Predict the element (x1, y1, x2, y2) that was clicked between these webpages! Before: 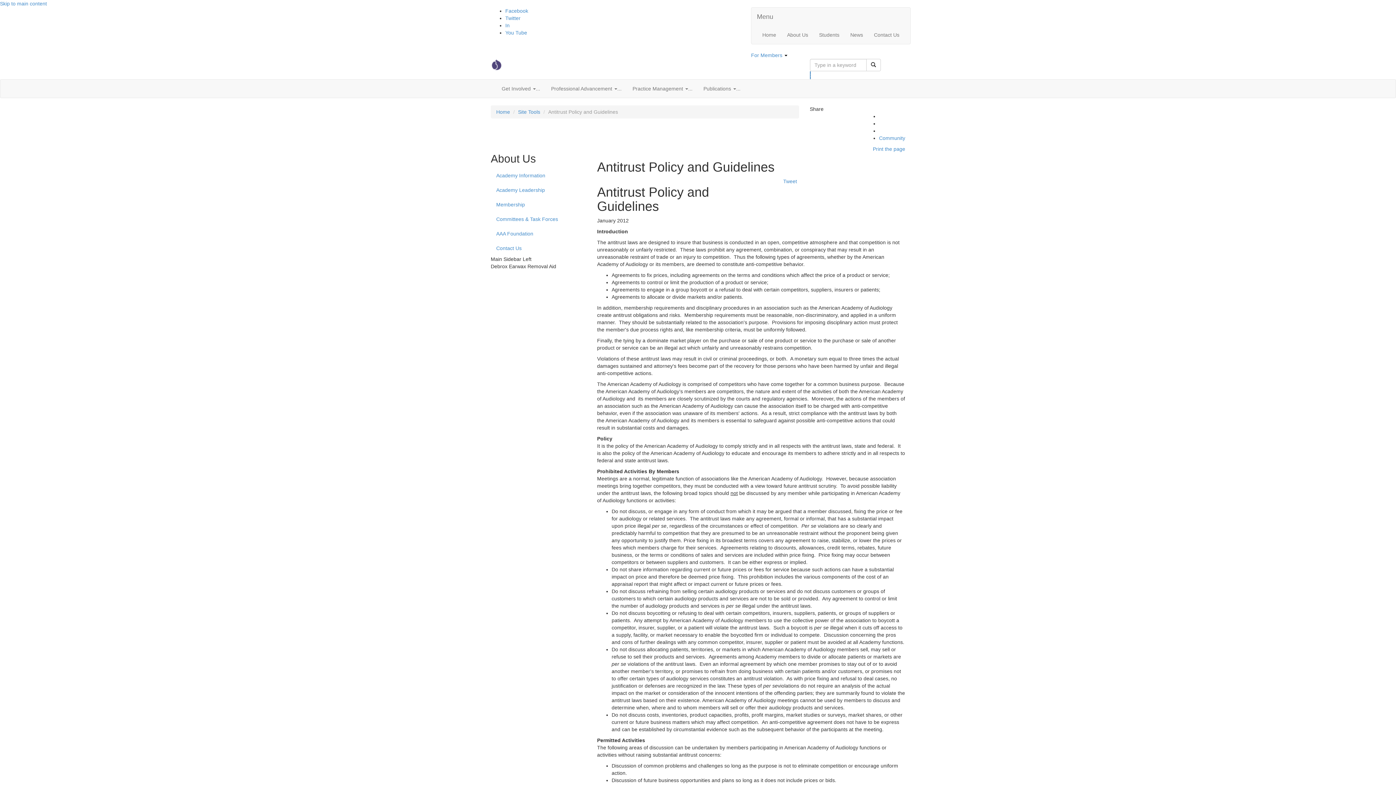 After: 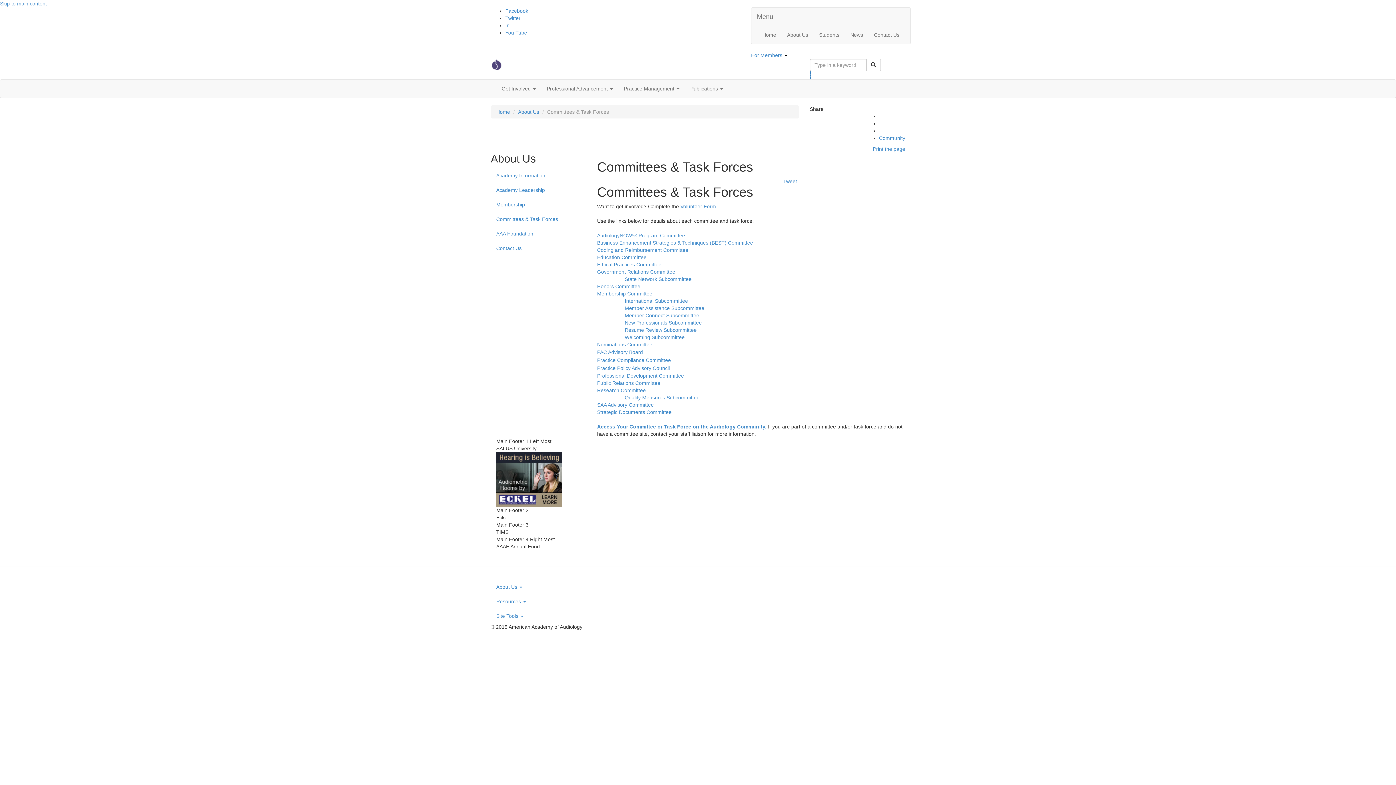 Action: label: Committees & Task Forces bbox: (490, 212, 586, 226)